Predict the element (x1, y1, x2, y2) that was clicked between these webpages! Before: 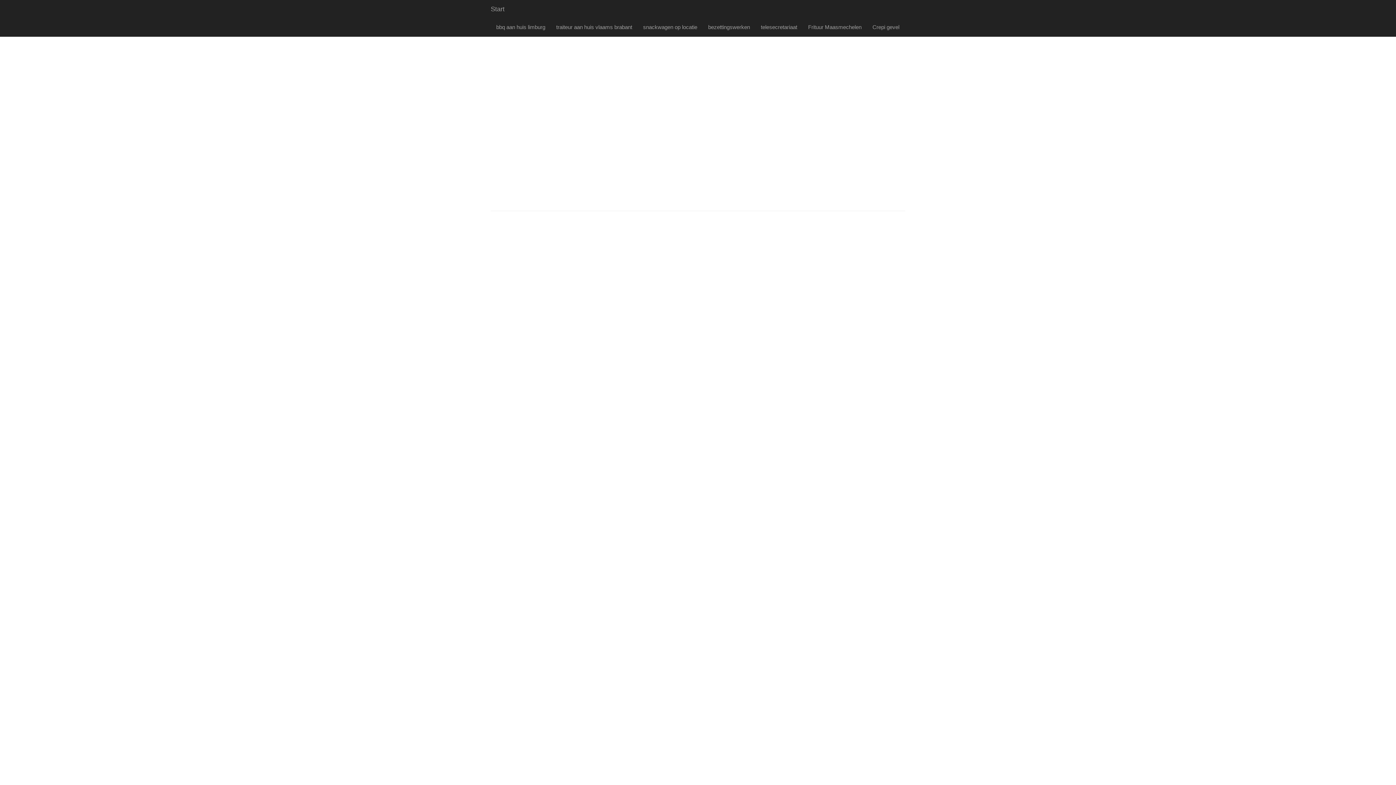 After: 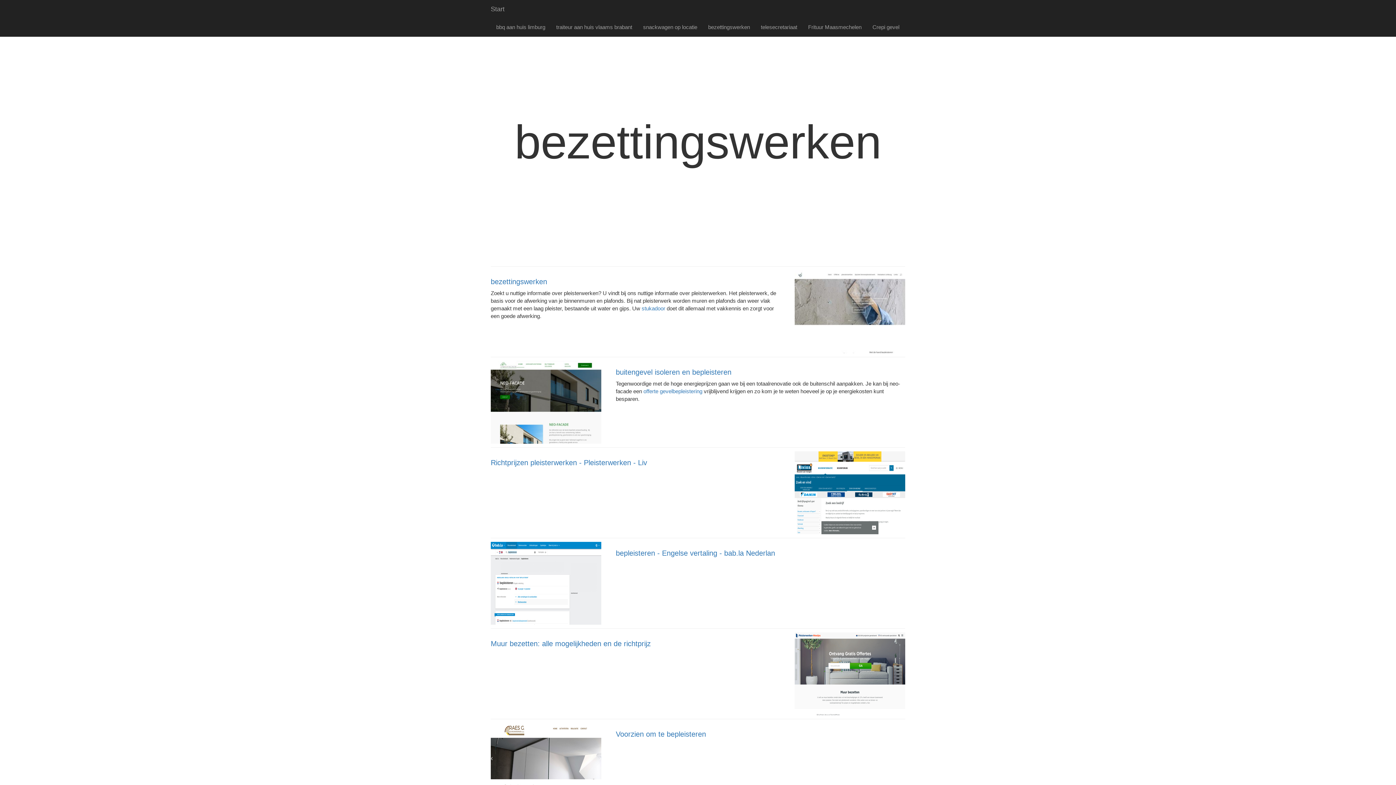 Action: label: bezettingswerken bbox: (702, 18, 755, 36)